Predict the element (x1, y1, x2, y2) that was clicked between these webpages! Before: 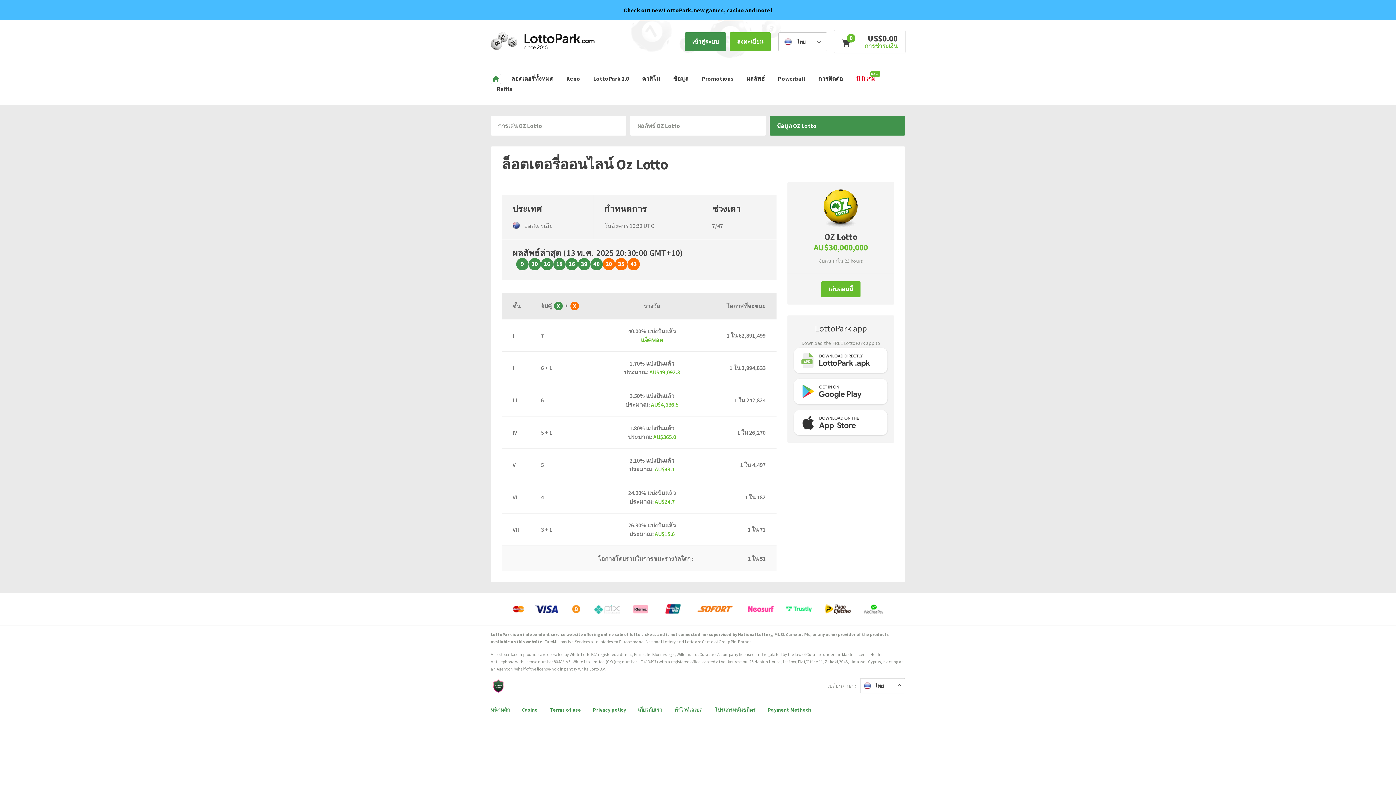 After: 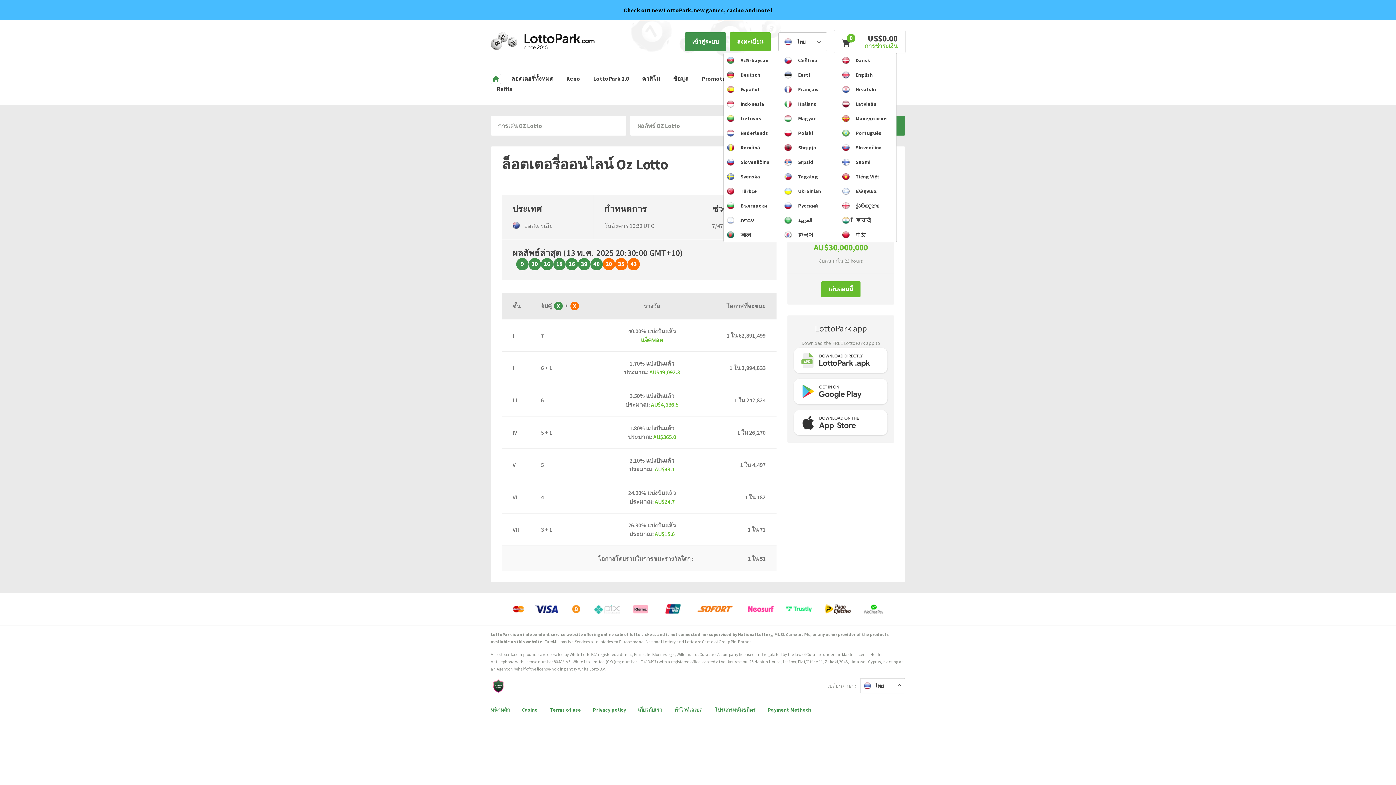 Action: bbox: (784, 37, 821, 46) label: ไทย